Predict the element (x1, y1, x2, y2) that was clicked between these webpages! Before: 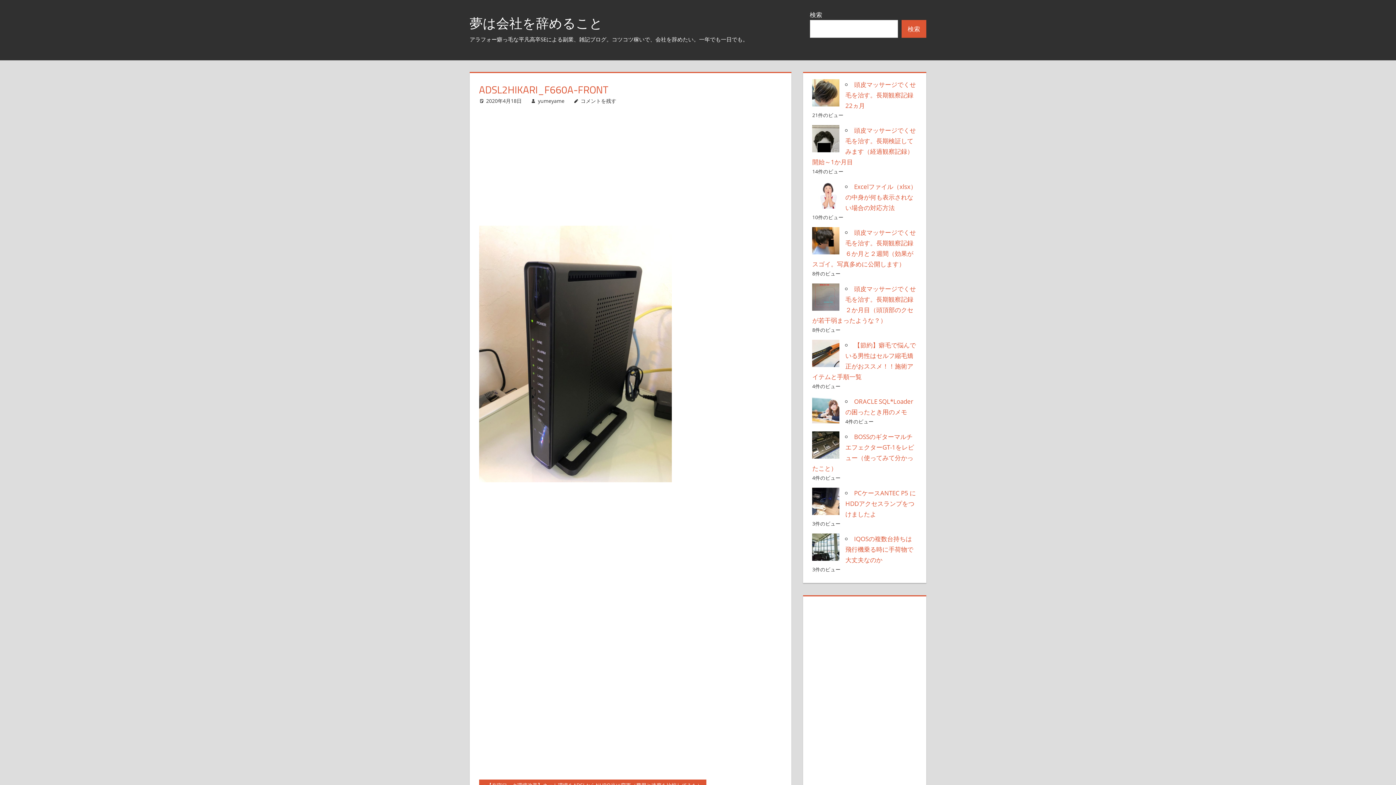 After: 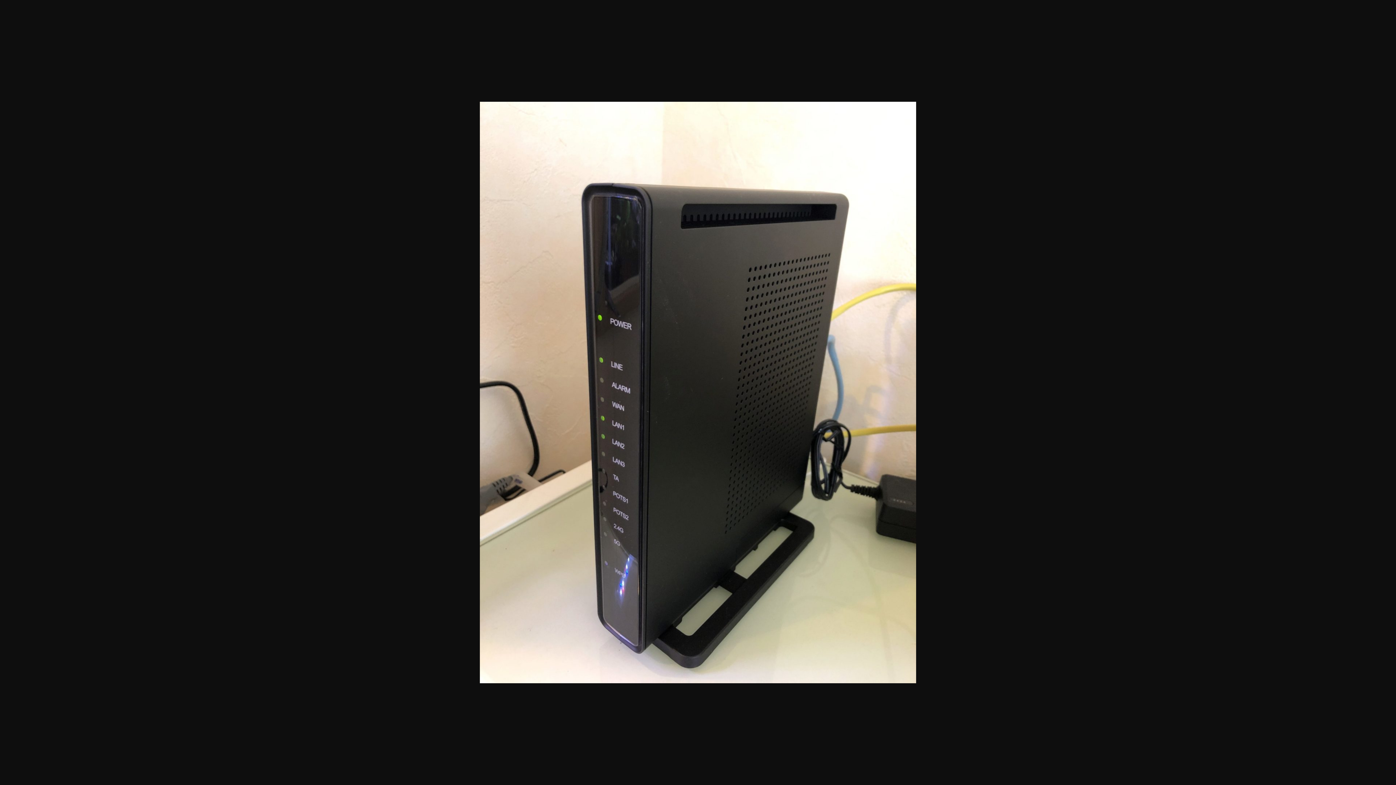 Action: bbox: (479, 476, 671, 484)